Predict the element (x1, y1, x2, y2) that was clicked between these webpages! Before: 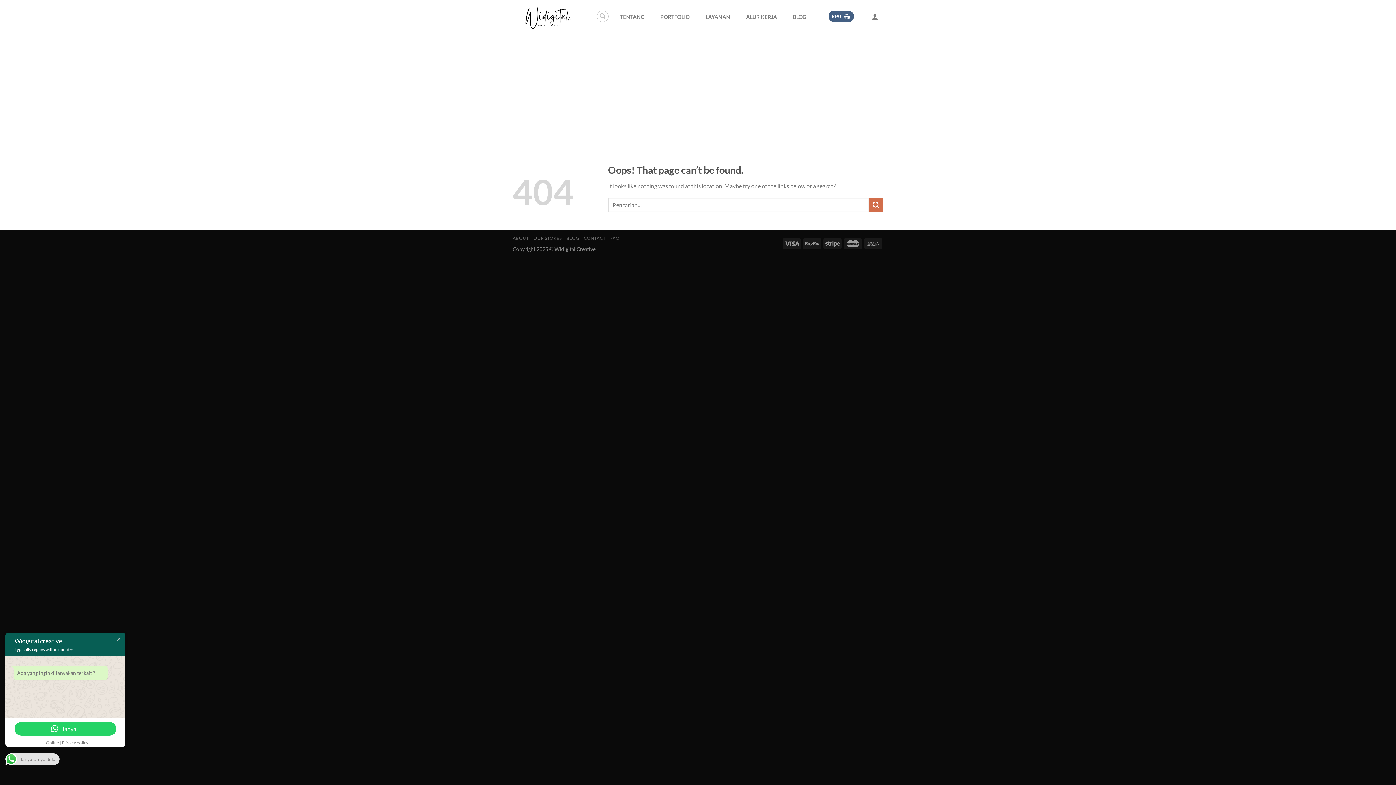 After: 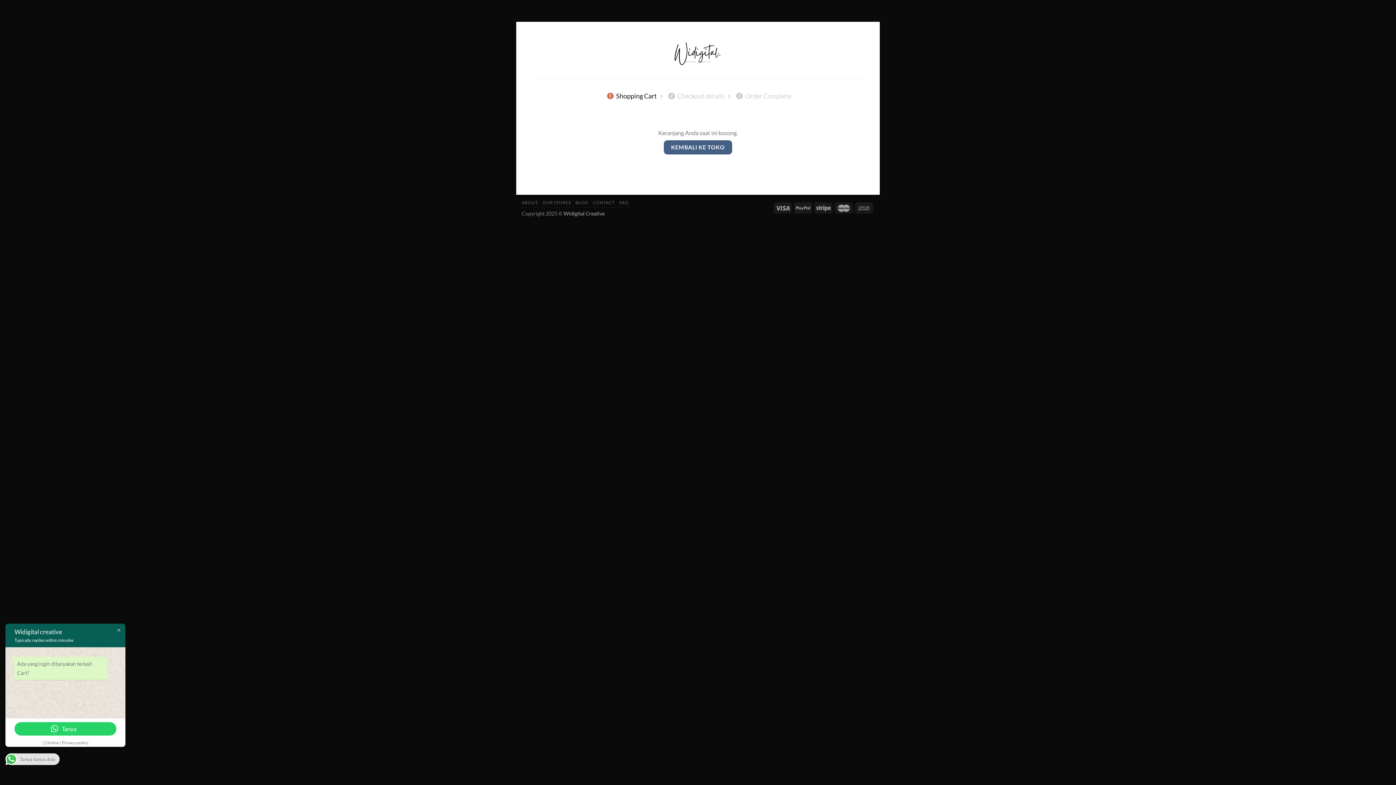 Action: bbox: (828, 10, 854, 22) label: RP0 